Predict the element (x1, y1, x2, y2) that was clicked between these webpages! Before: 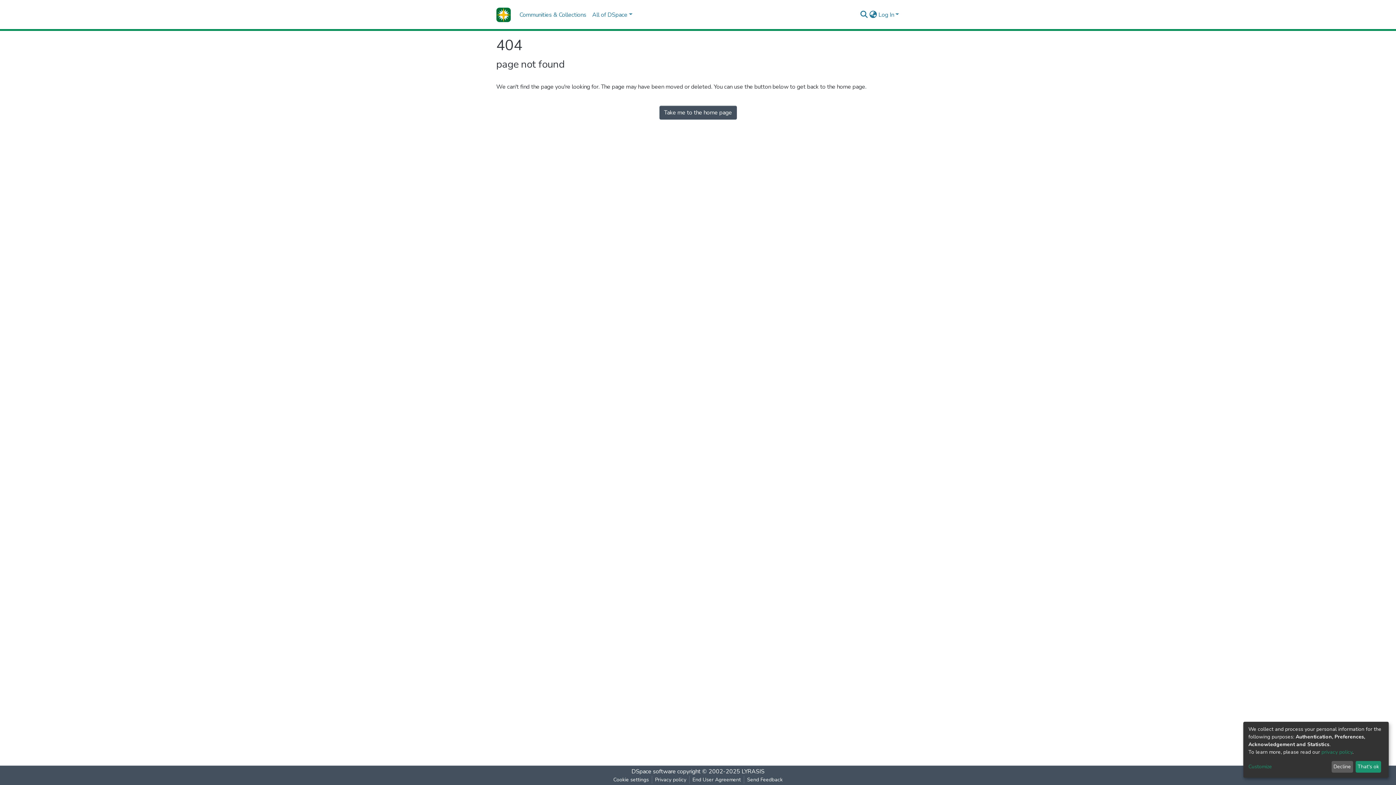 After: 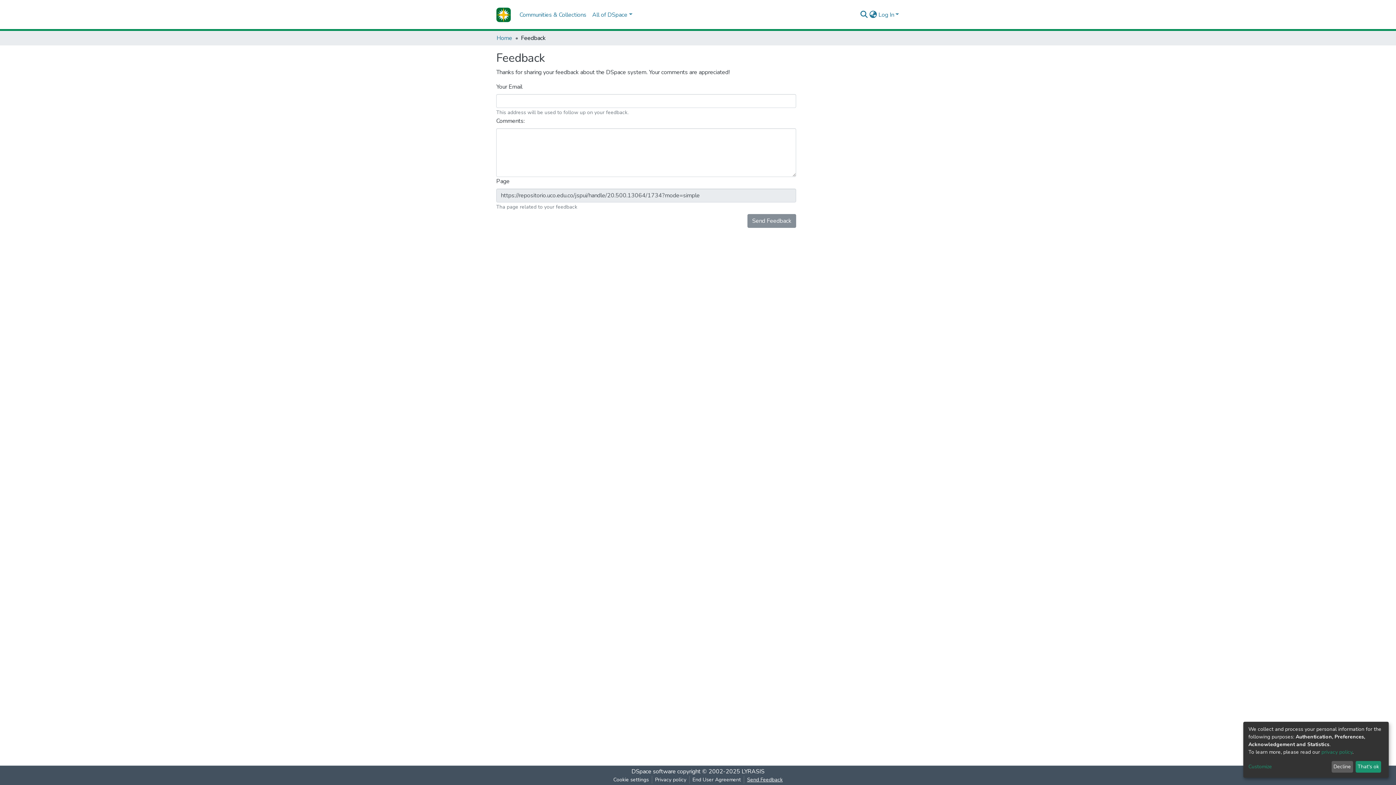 Action: bbox: (744, 776, 785, 784) label: Send Feedback